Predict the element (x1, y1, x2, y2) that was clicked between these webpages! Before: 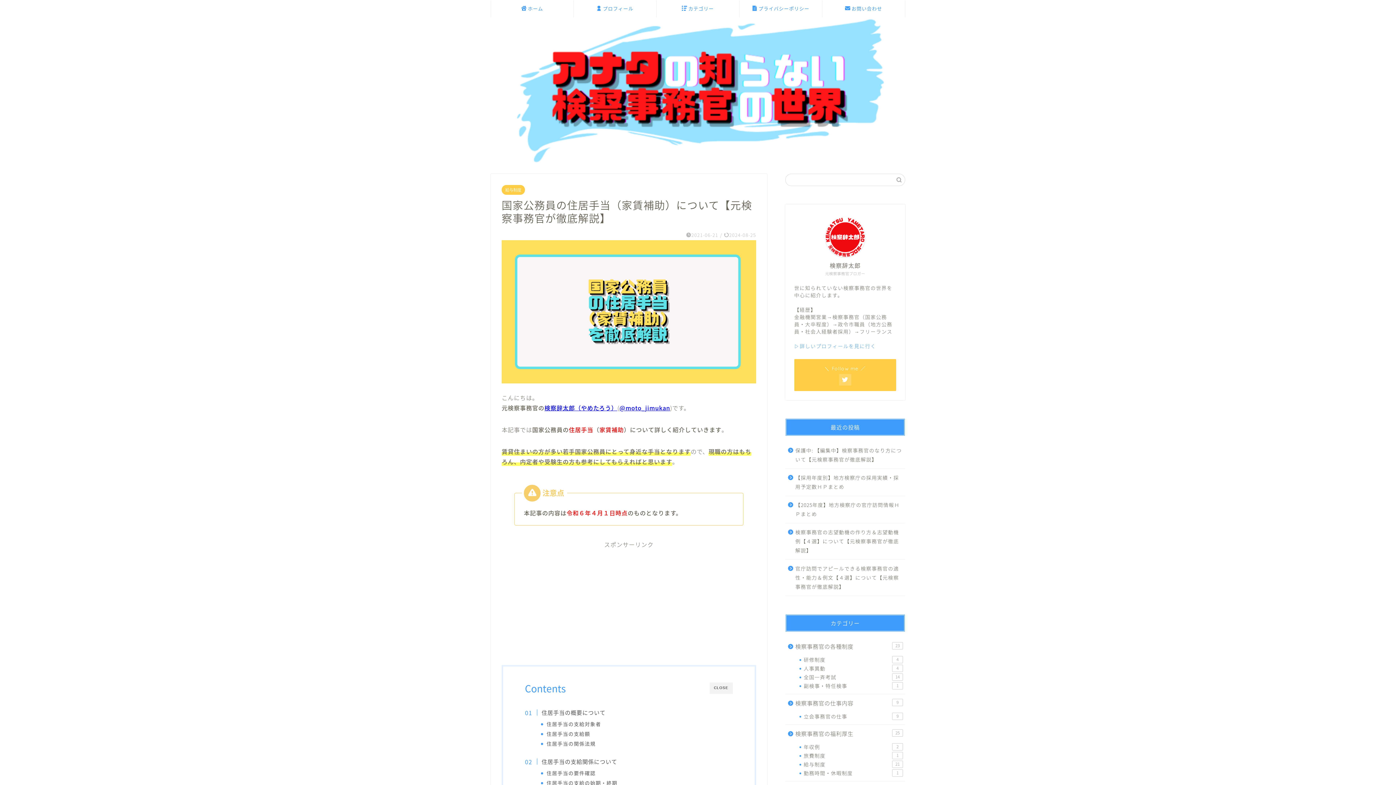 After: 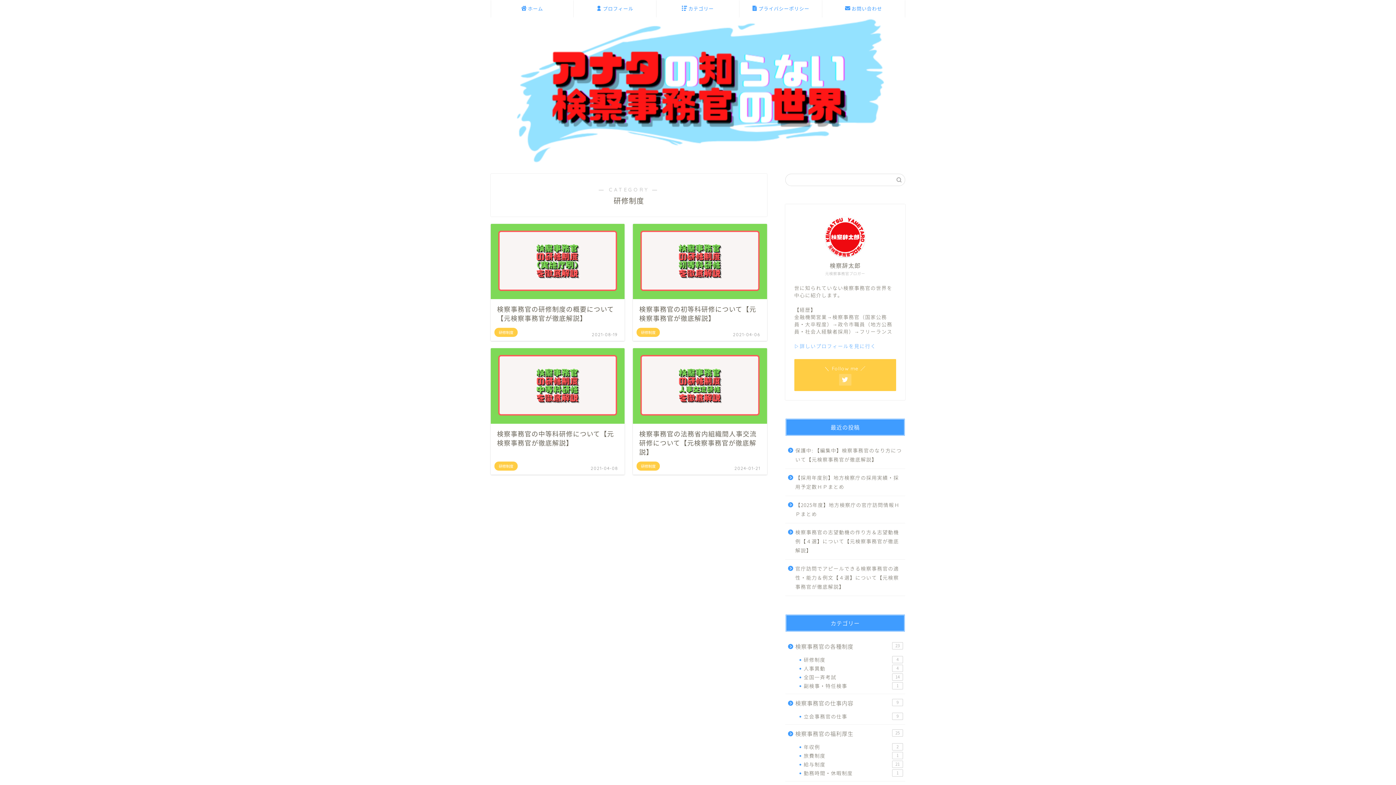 Action: bbox: (794, 655, 904, 664) label: 研修制度
4